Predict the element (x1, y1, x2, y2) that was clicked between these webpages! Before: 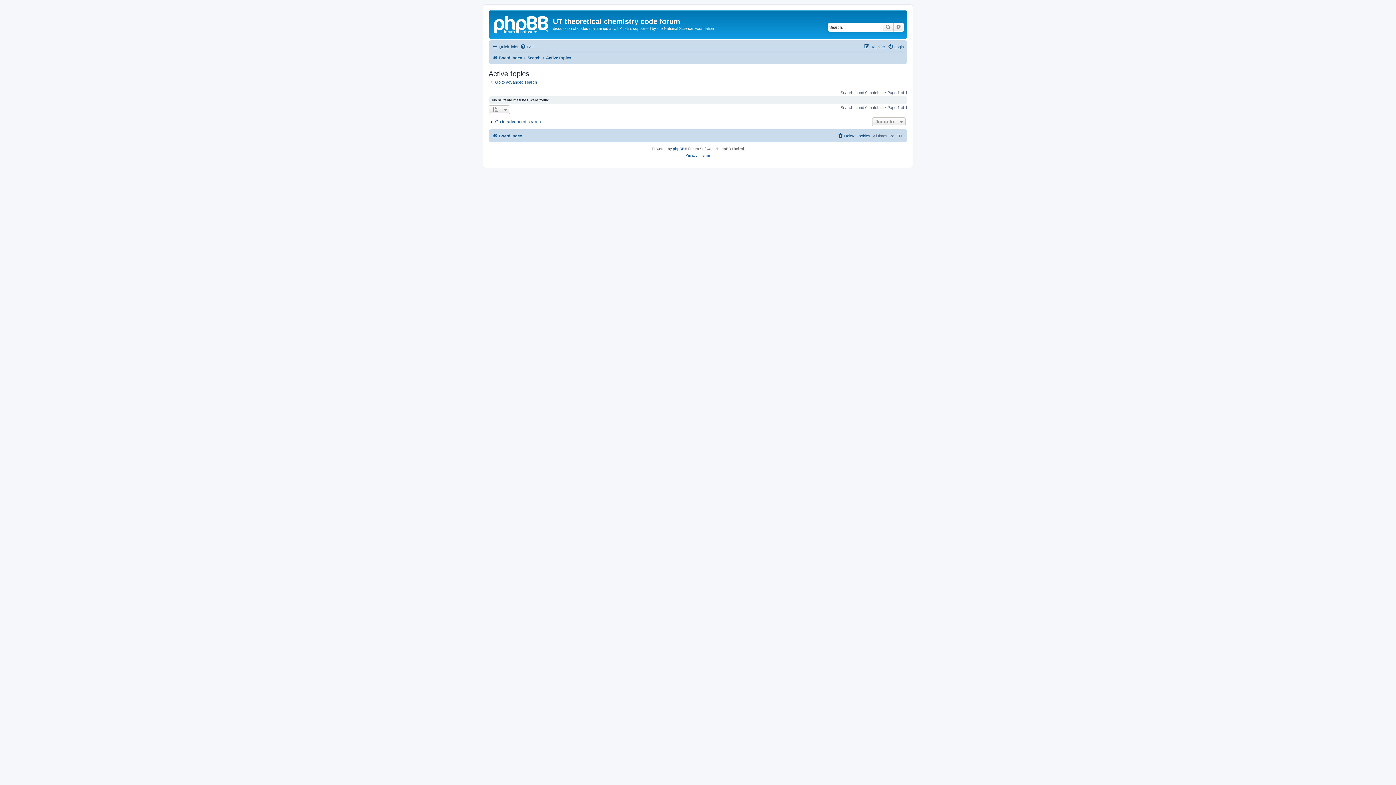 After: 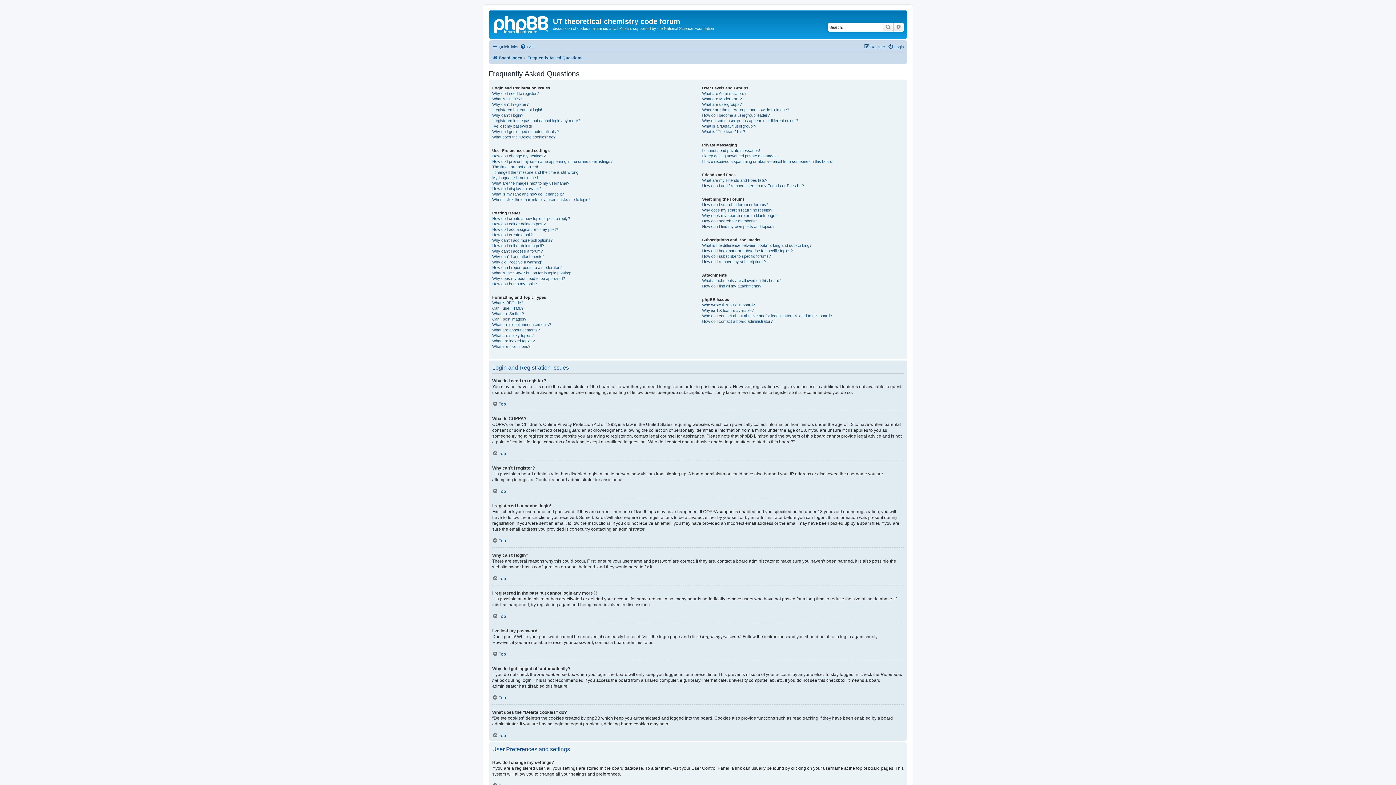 Action: bbox: (520, 42, 534, 51) label: FAQ